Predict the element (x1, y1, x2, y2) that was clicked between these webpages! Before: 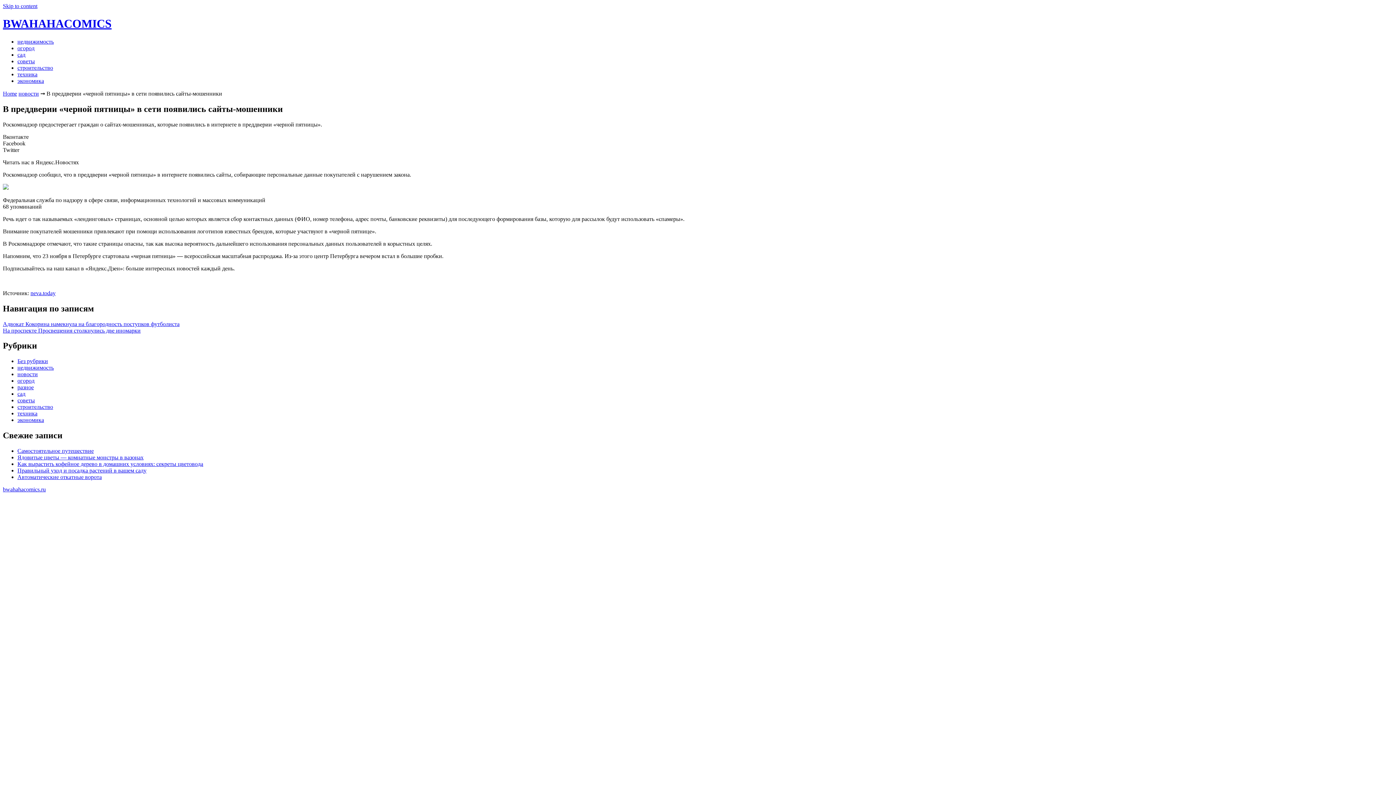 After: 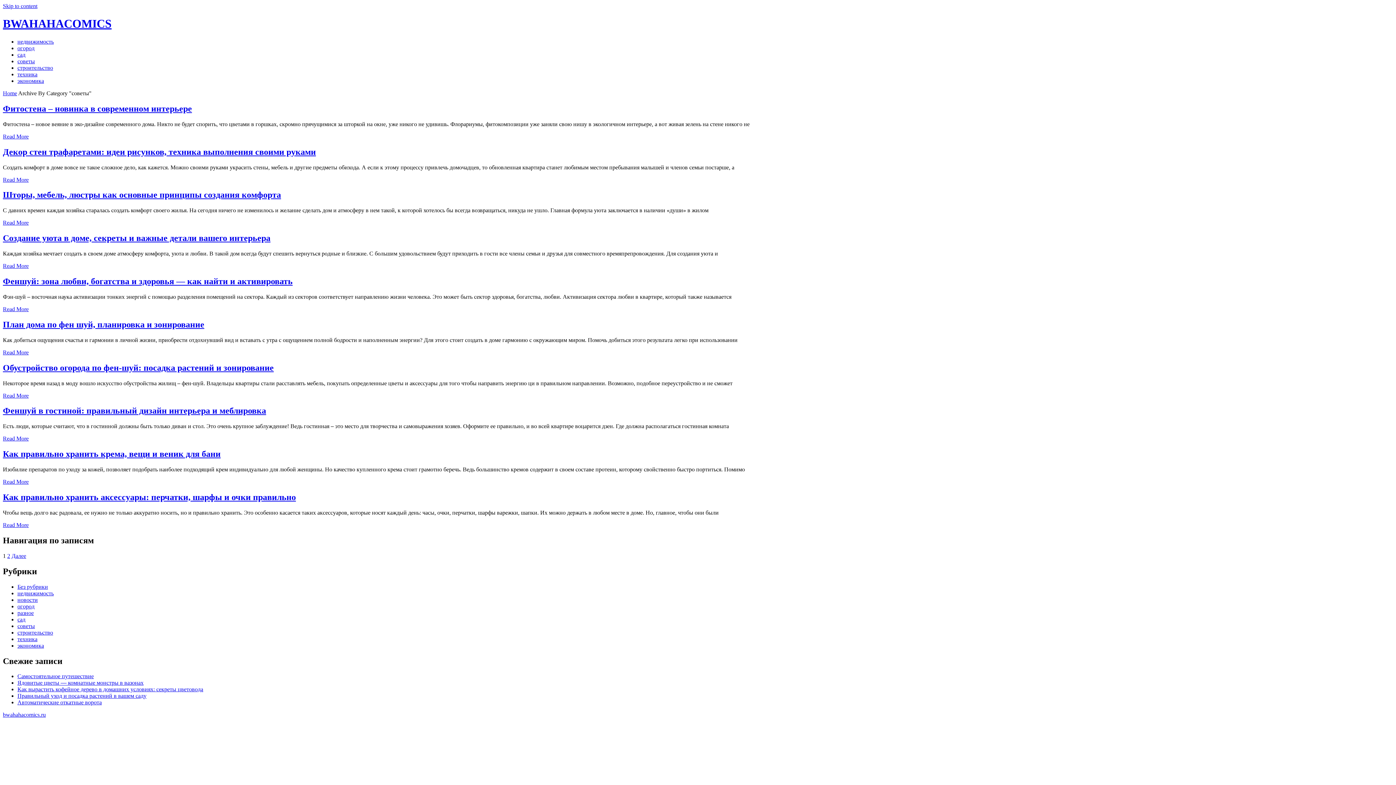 Action: bbox: (17, 58, 34, 64) label: советы